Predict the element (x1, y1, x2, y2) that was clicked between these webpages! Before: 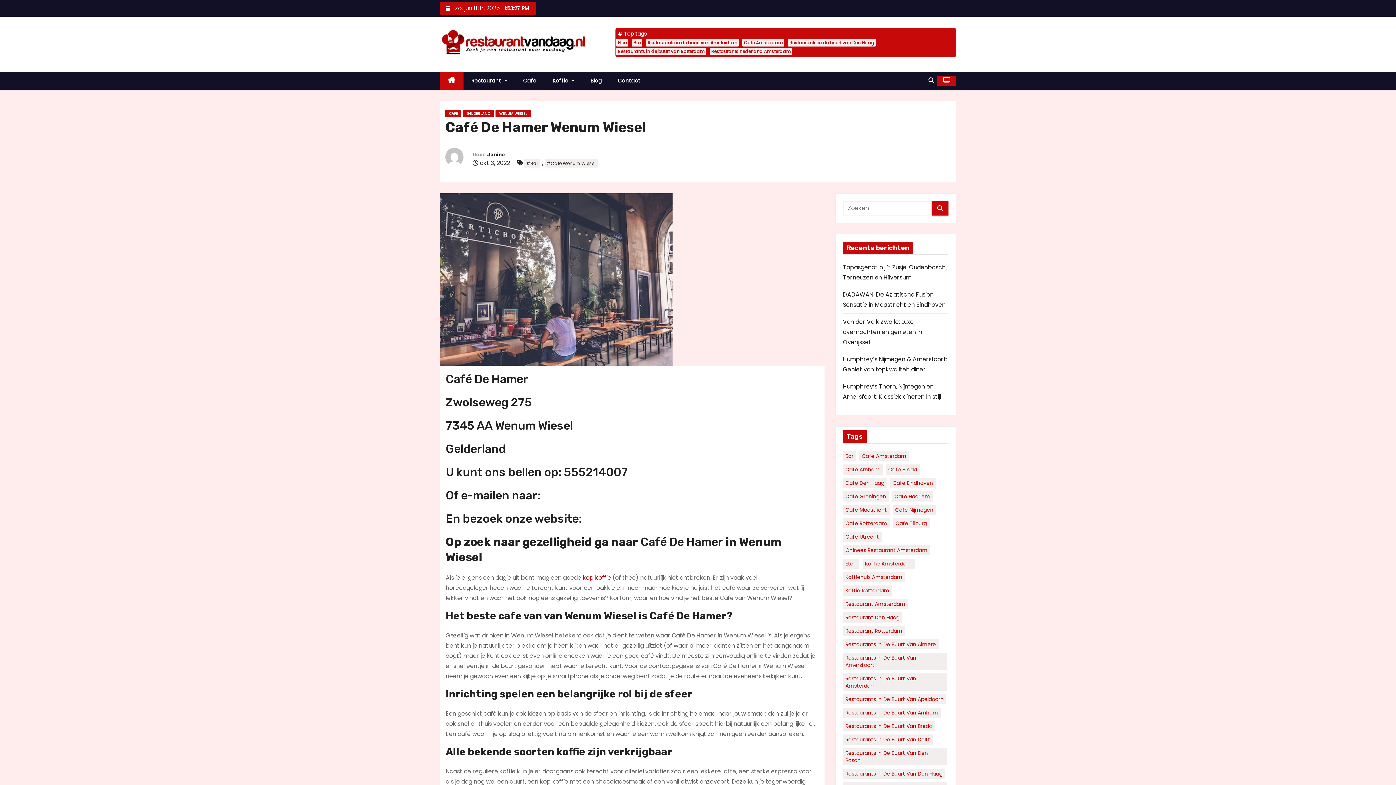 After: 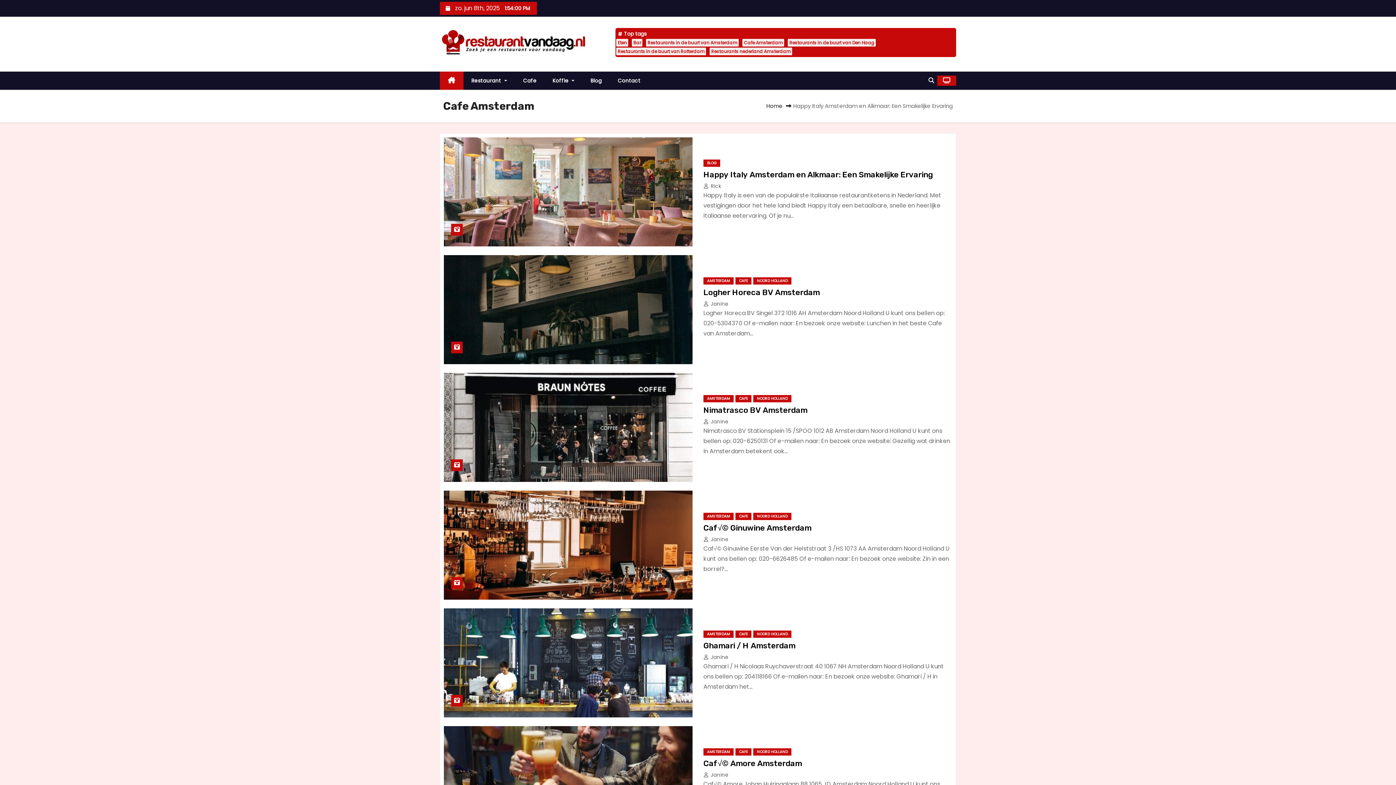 Action: label: Cafe Amsterdam bbox: (742, 38, 784, 46)